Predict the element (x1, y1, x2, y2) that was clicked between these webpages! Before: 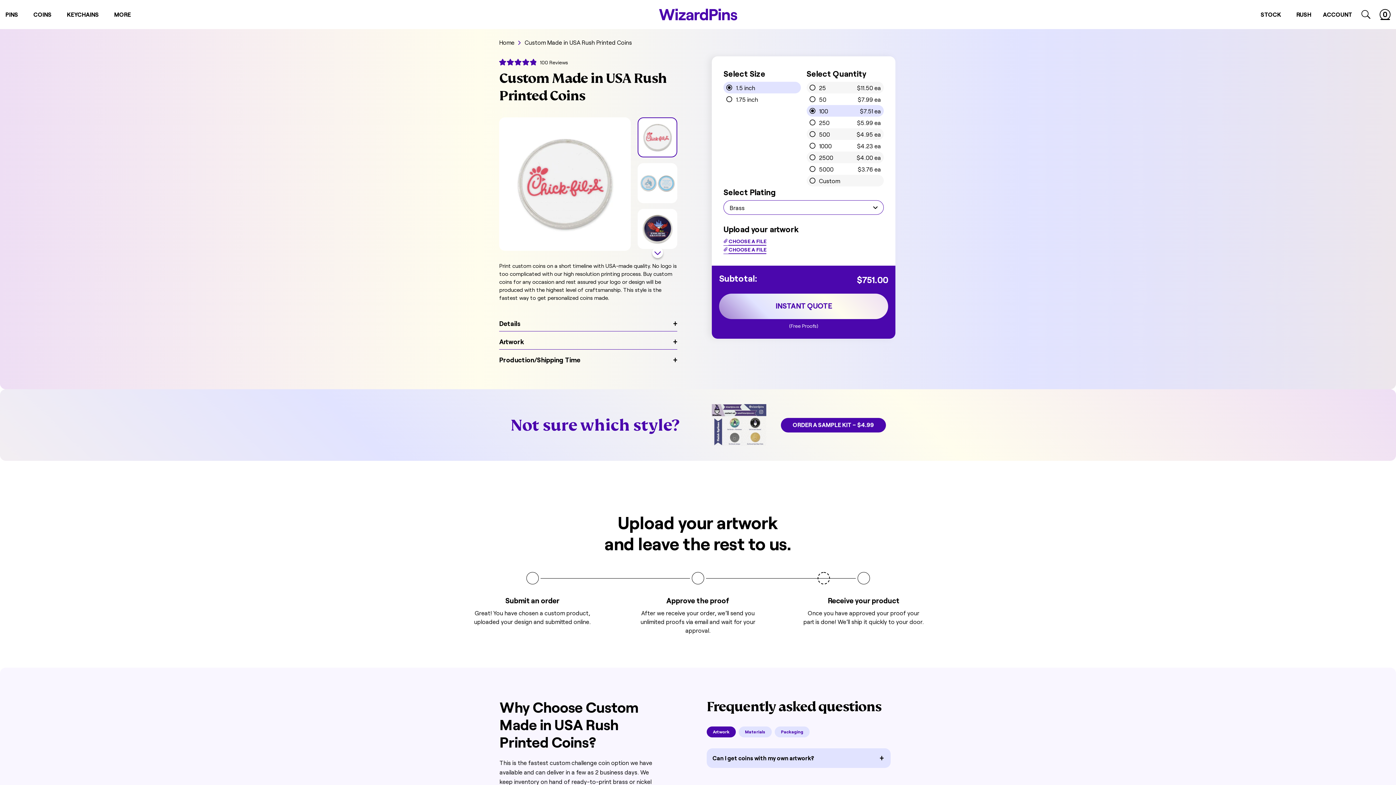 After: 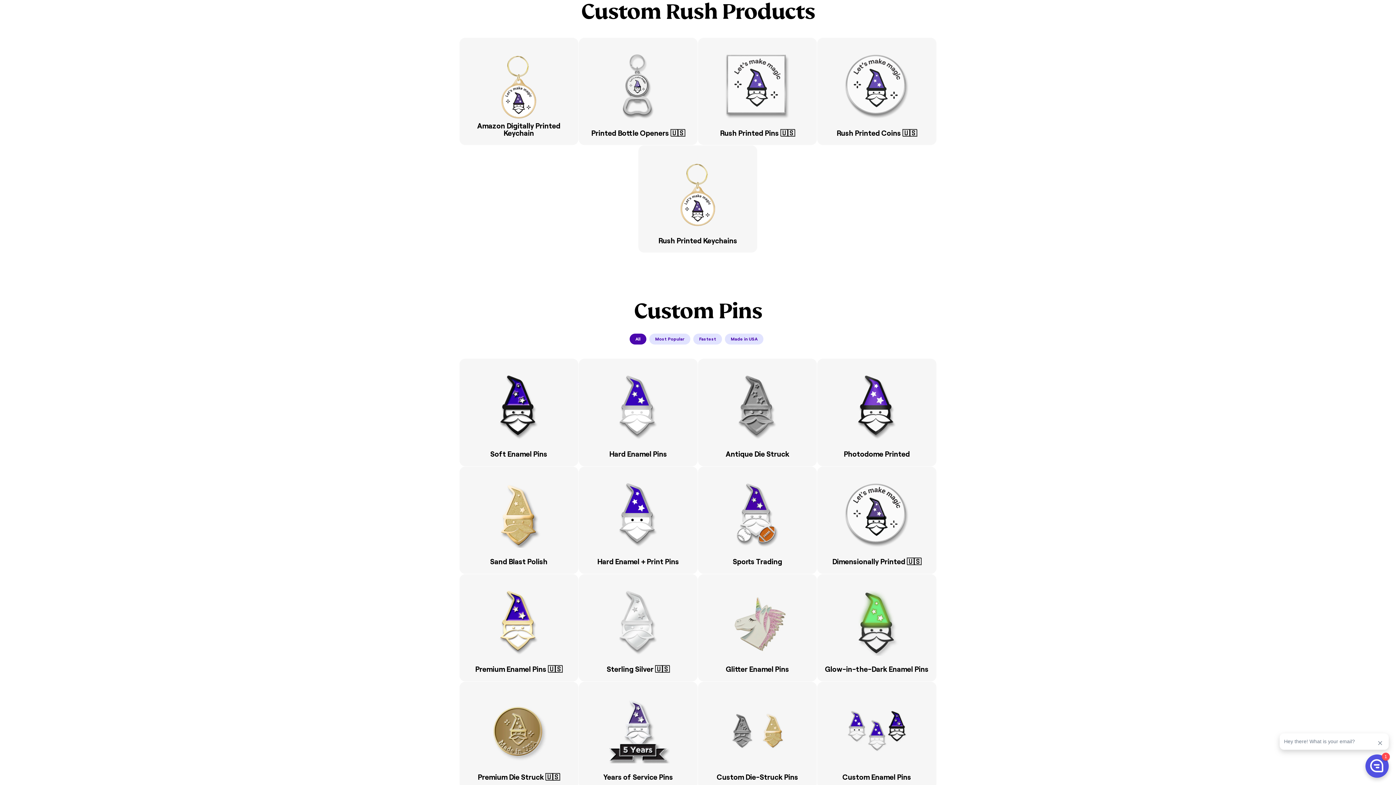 Action: bbox: (1293, 0, 1321, 29) label: RUSH